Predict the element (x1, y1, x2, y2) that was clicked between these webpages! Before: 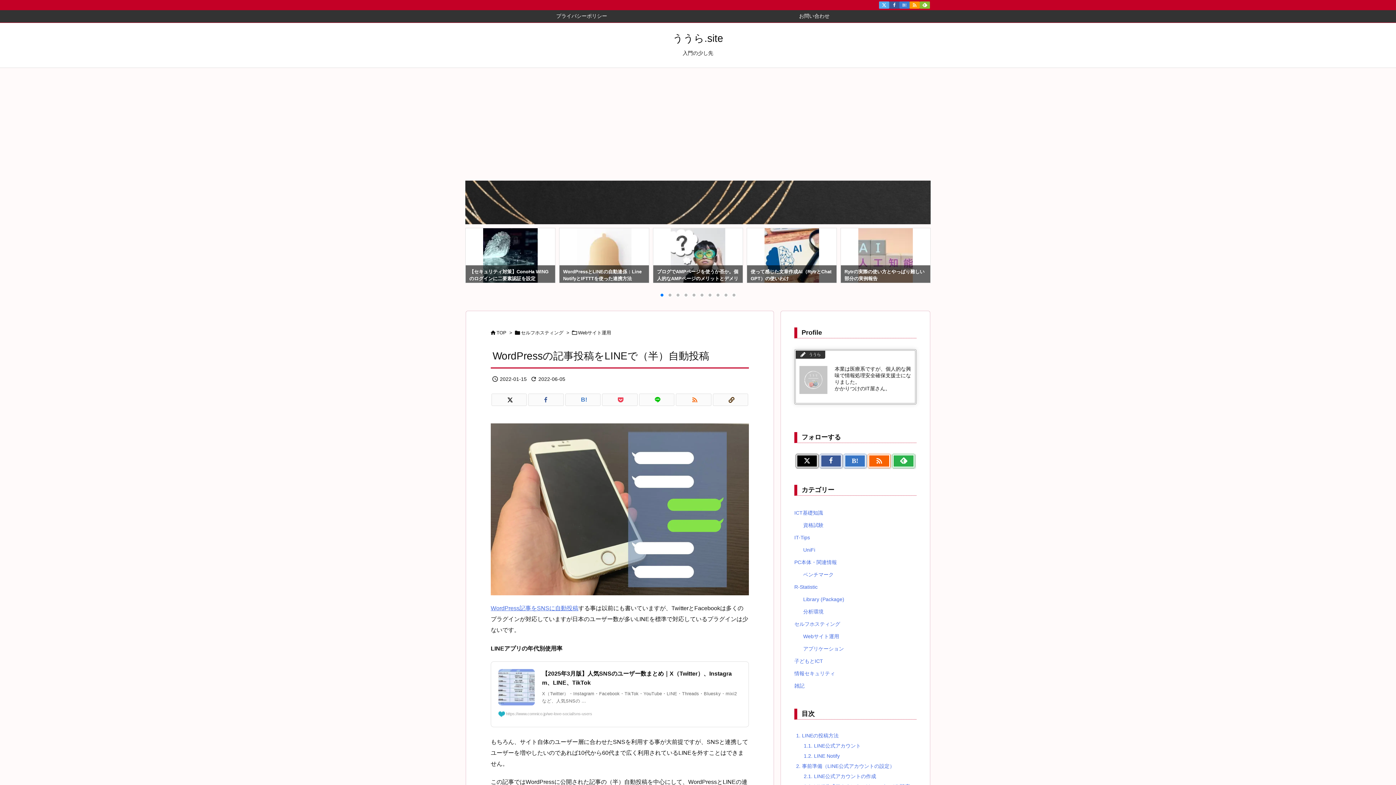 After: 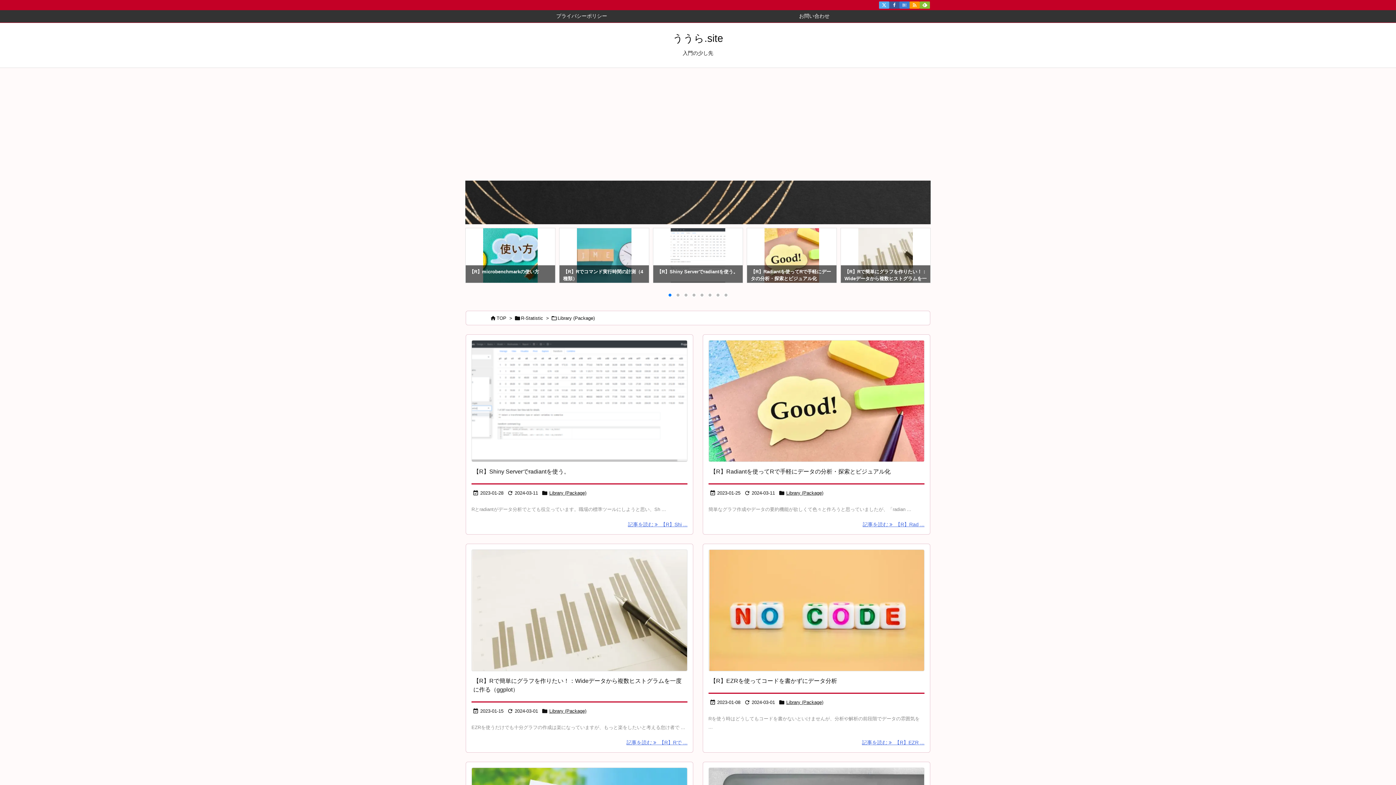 Action: bbox: (803, 593, 913, 605) label: Library (Package)